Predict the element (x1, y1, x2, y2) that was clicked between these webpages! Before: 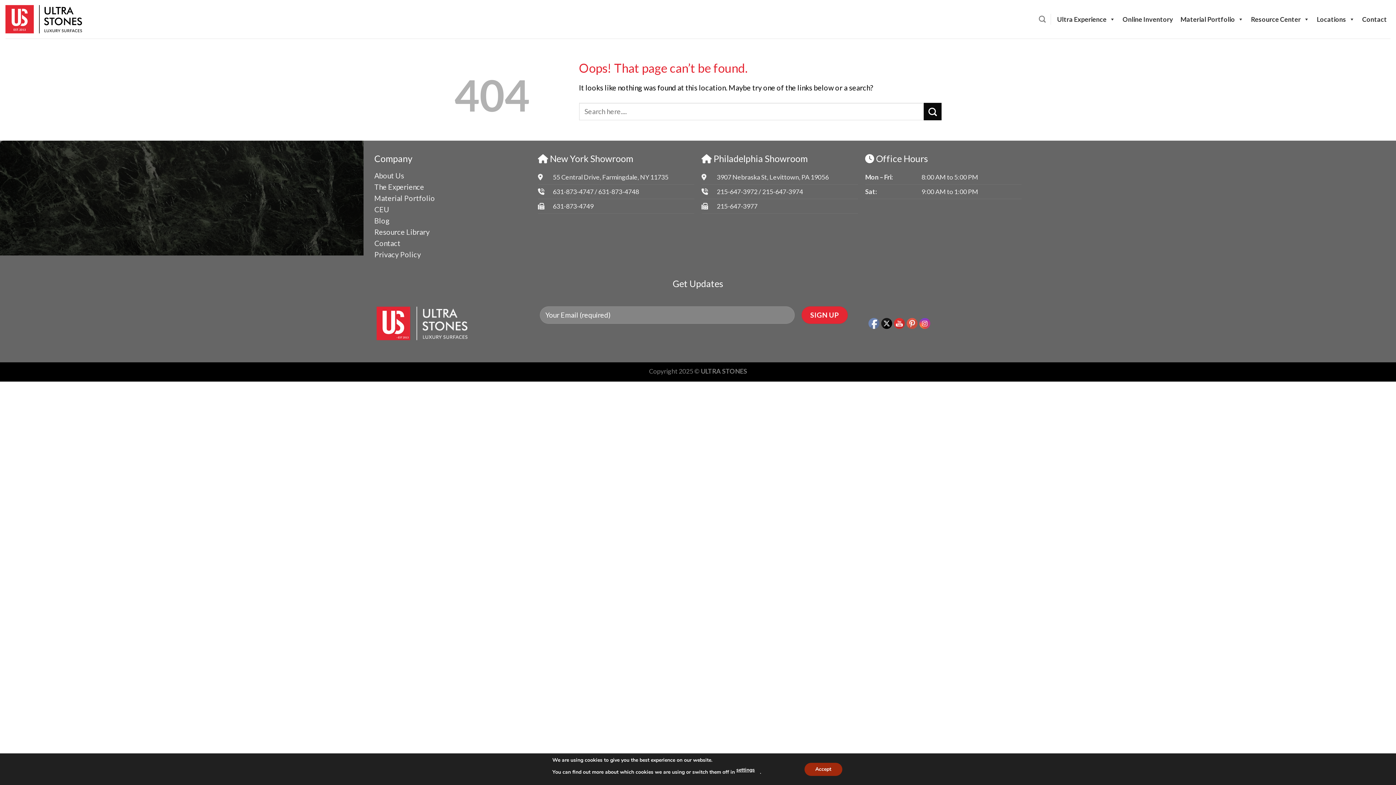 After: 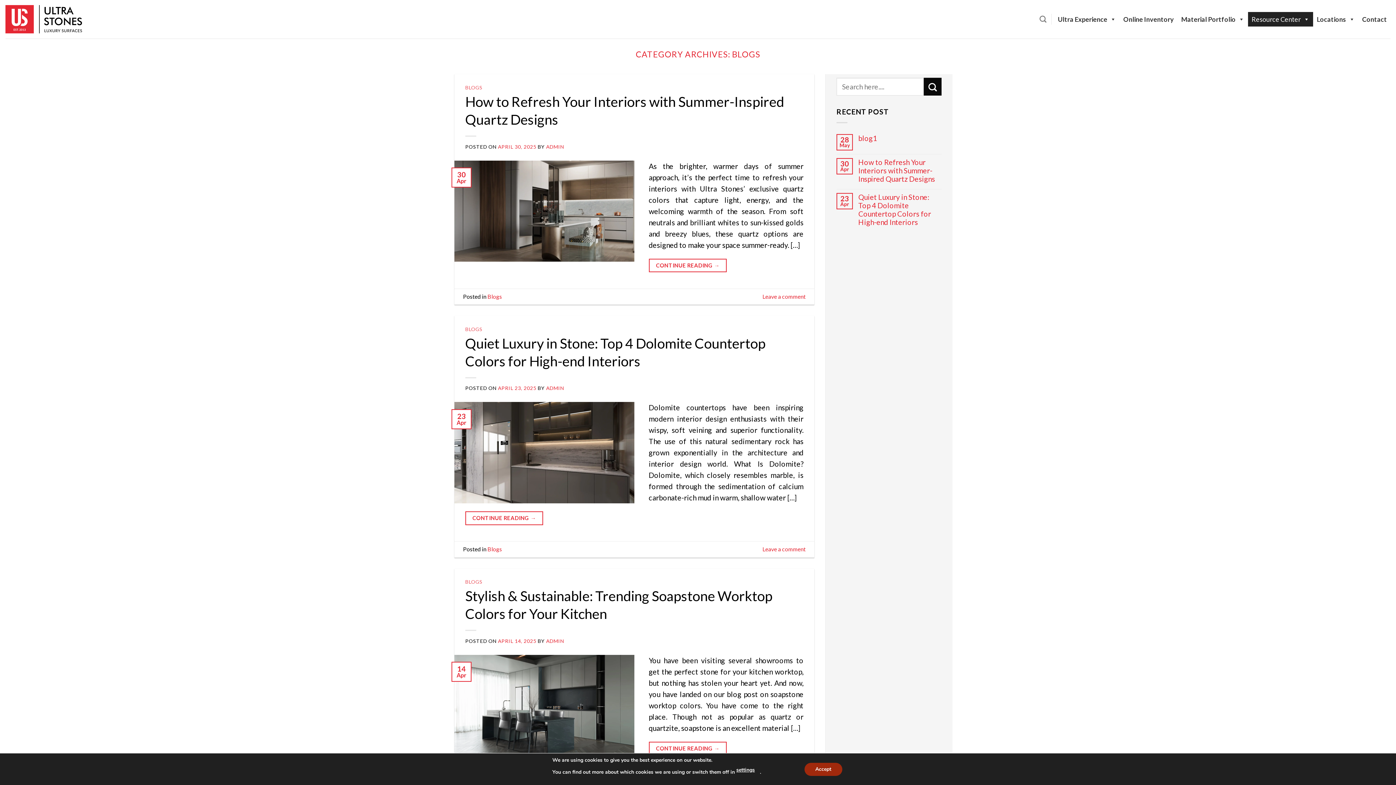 Action: label: Blog bbox: (374, 216, 389, 225)